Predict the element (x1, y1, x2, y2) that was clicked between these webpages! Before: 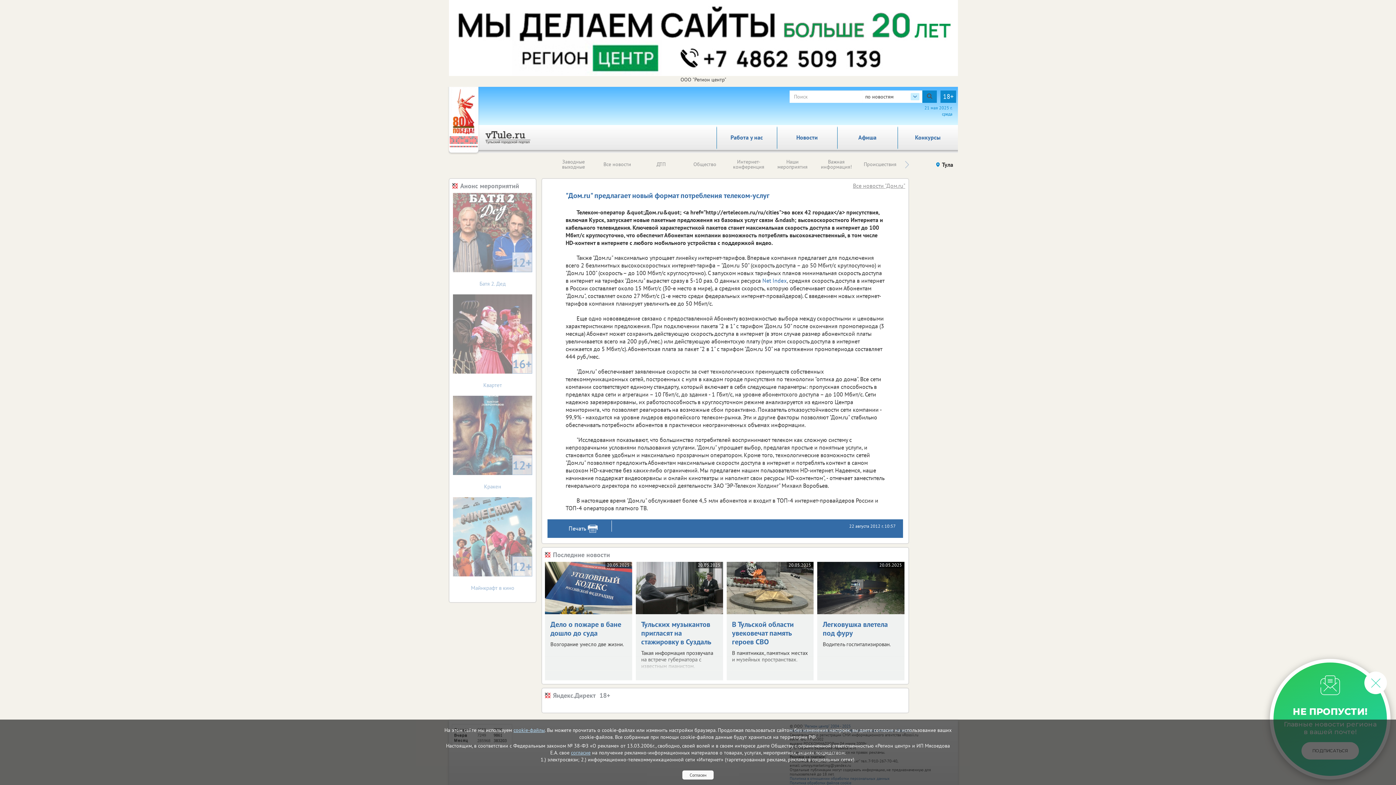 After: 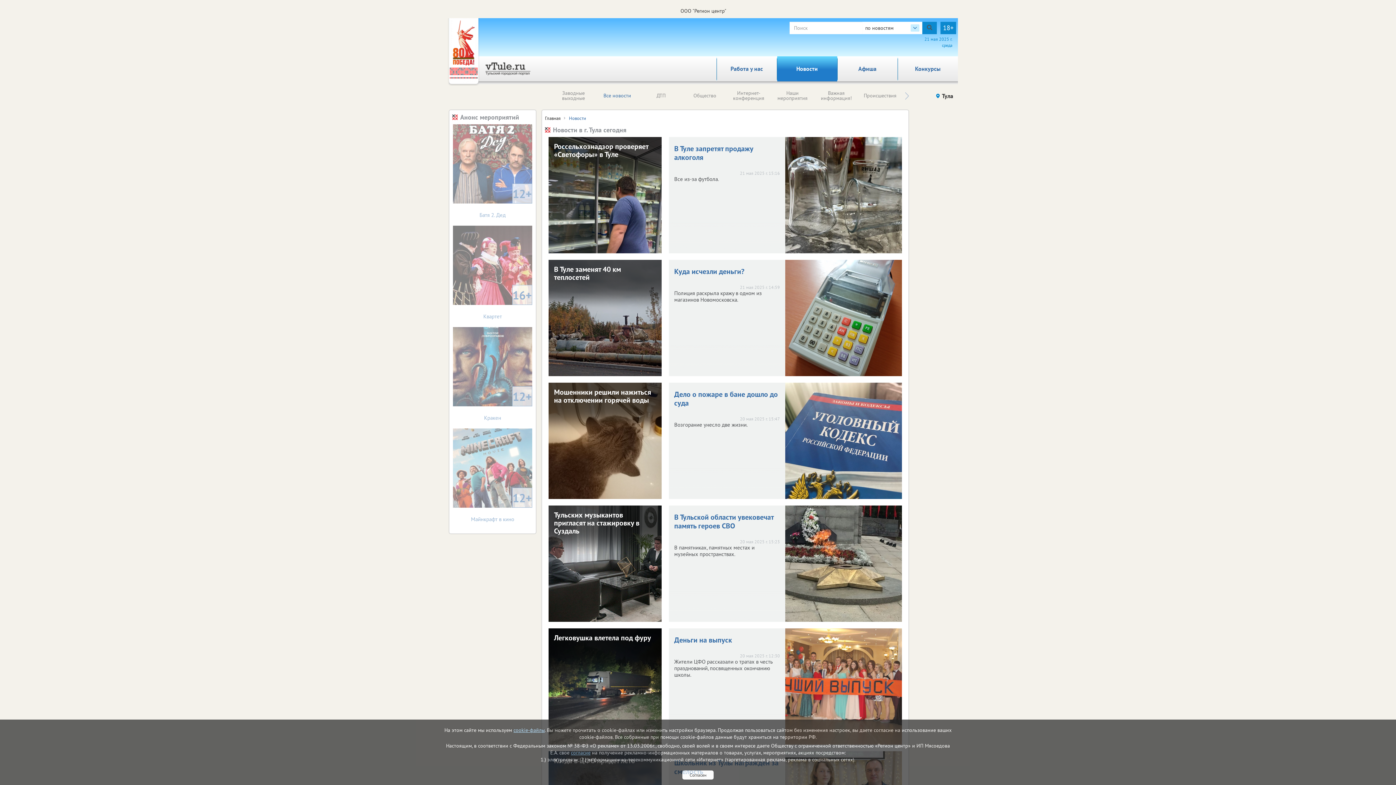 Action: bbox: (545, 551, 905, 558) label: Последние новости